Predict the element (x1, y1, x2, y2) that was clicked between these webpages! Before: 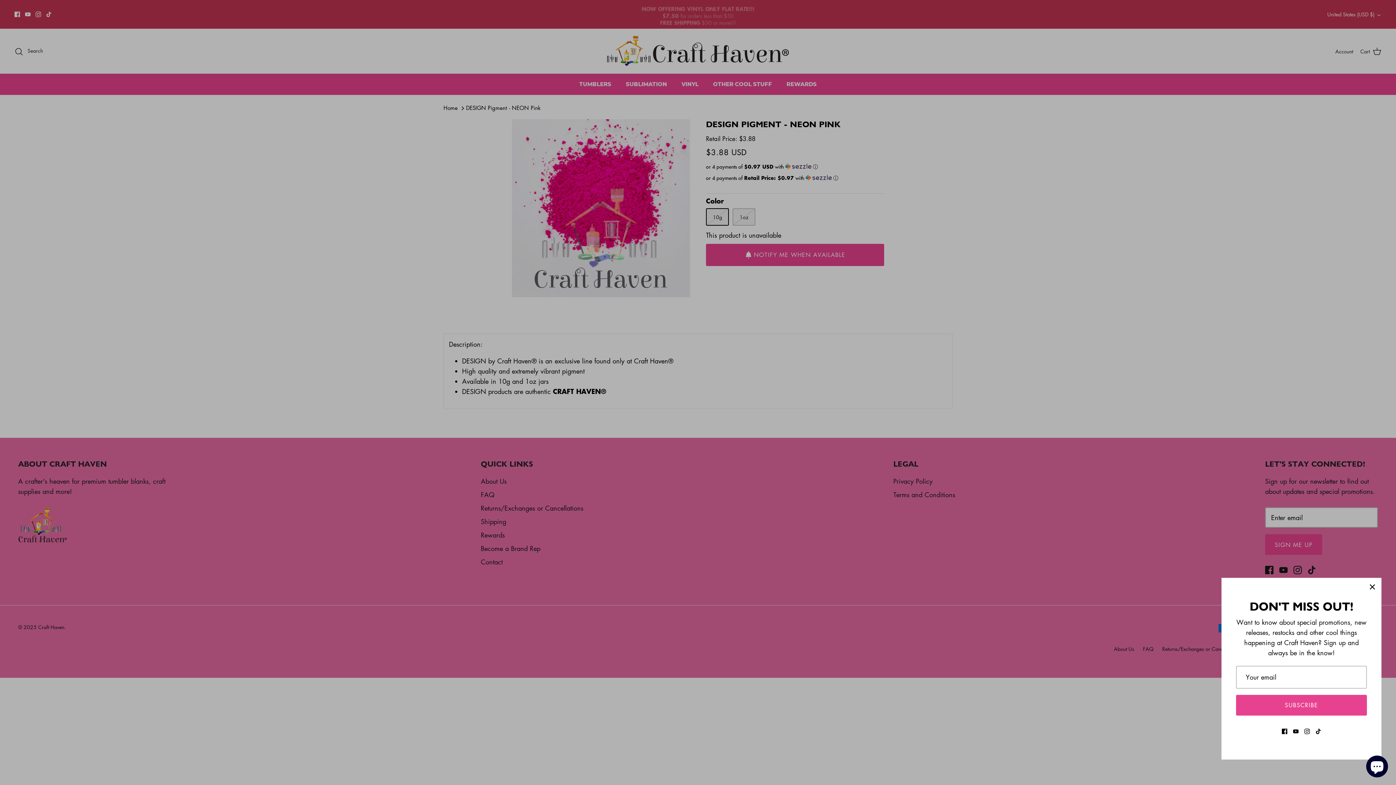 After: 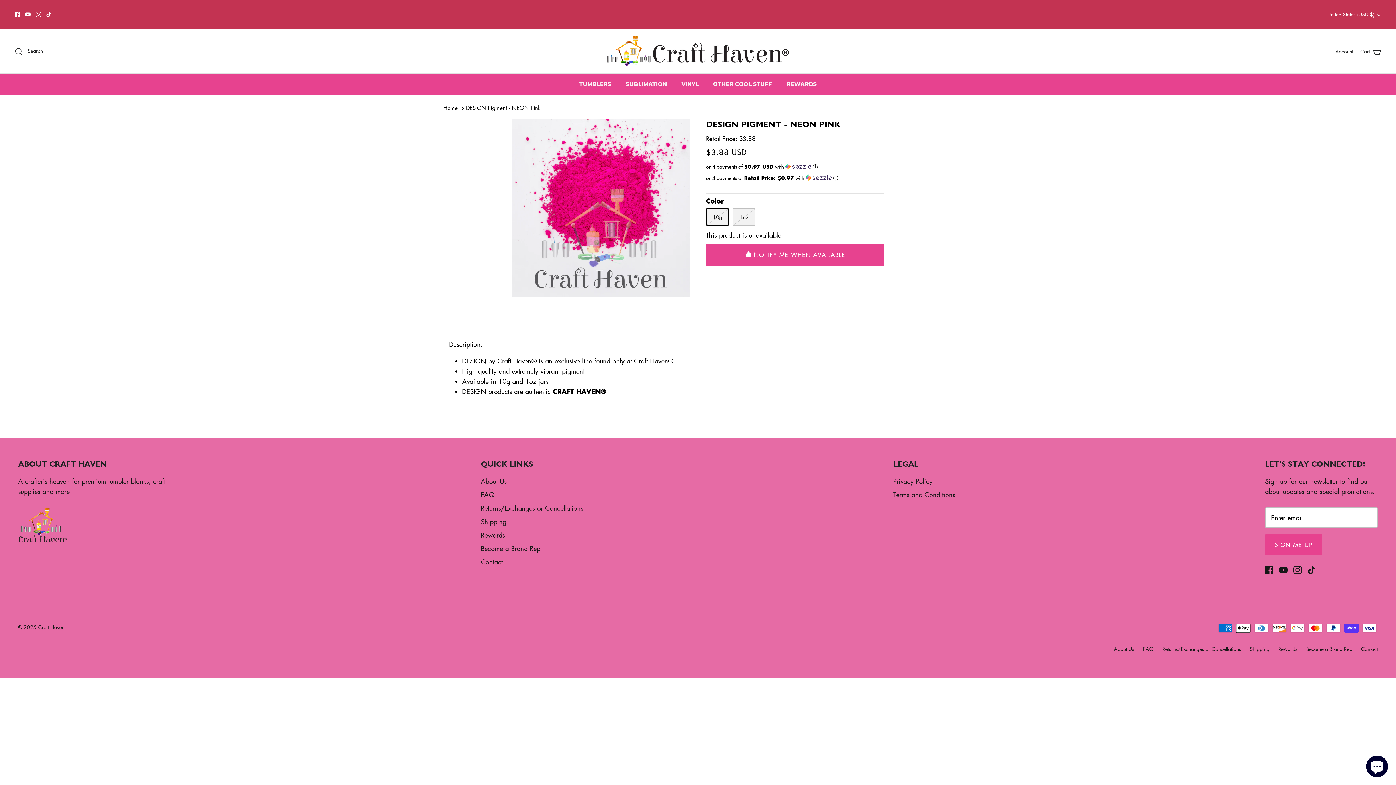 Action: bbox: (1365, 579, 1381, 595) label: Close